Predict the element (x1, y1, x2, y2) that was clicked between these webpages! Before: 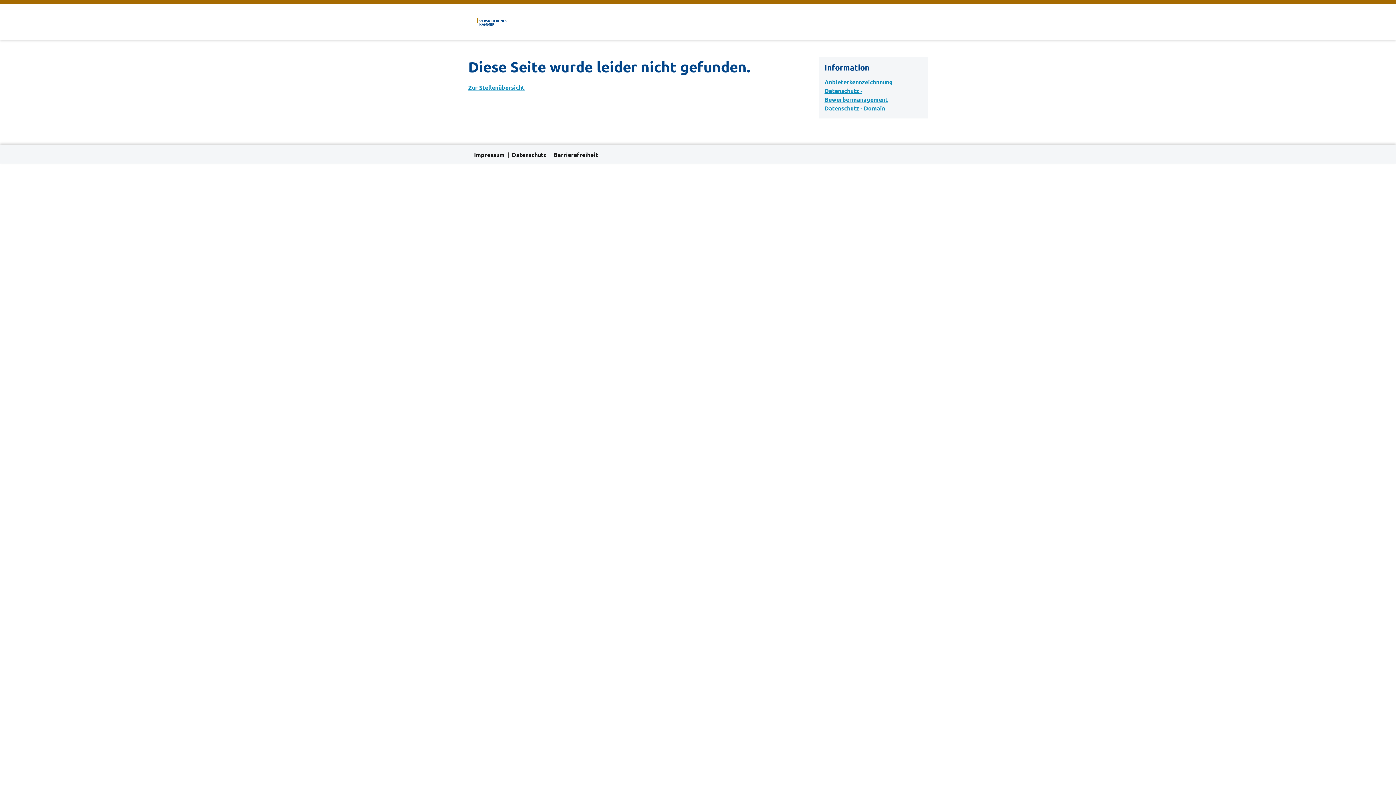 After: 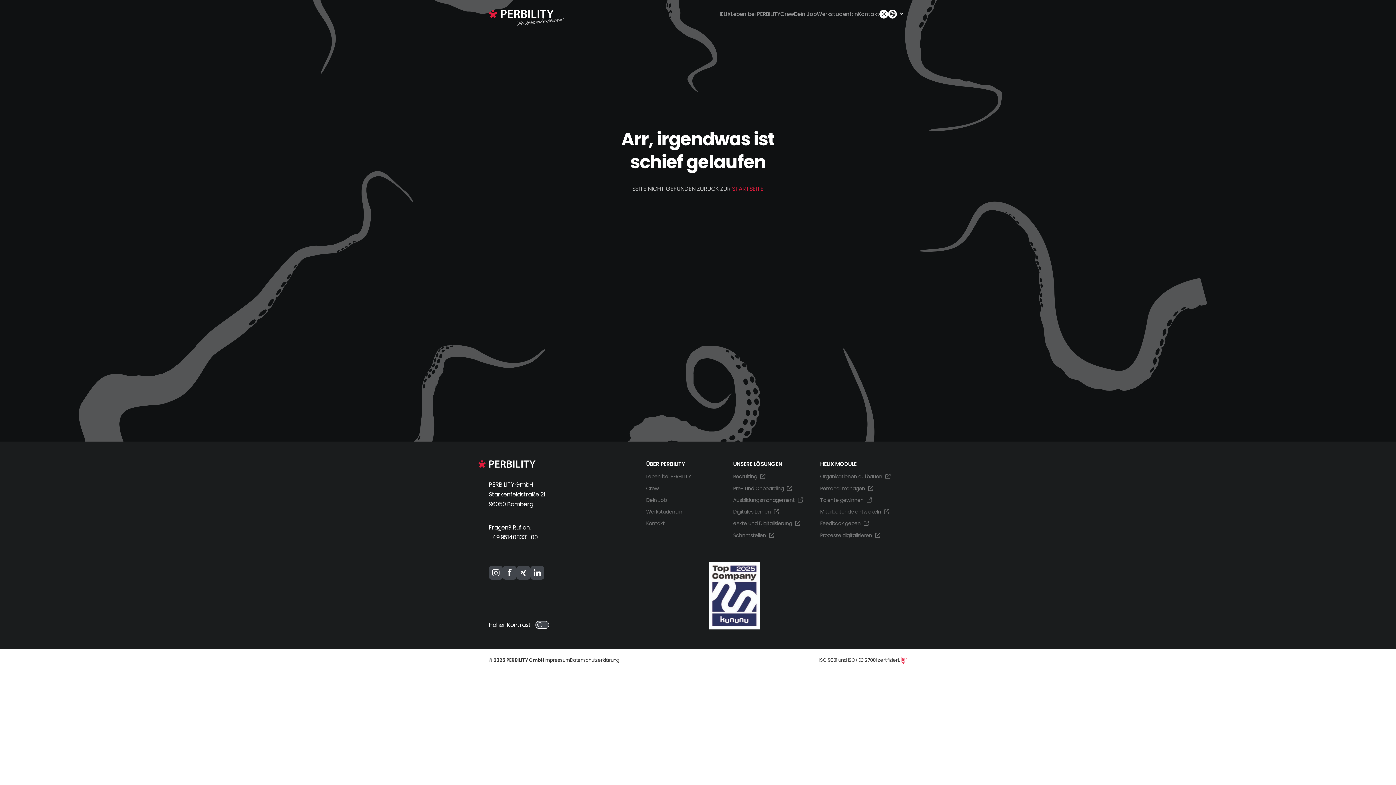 Action: bbox: (824, 105, 885, 111) label: Datenschutz - Domain